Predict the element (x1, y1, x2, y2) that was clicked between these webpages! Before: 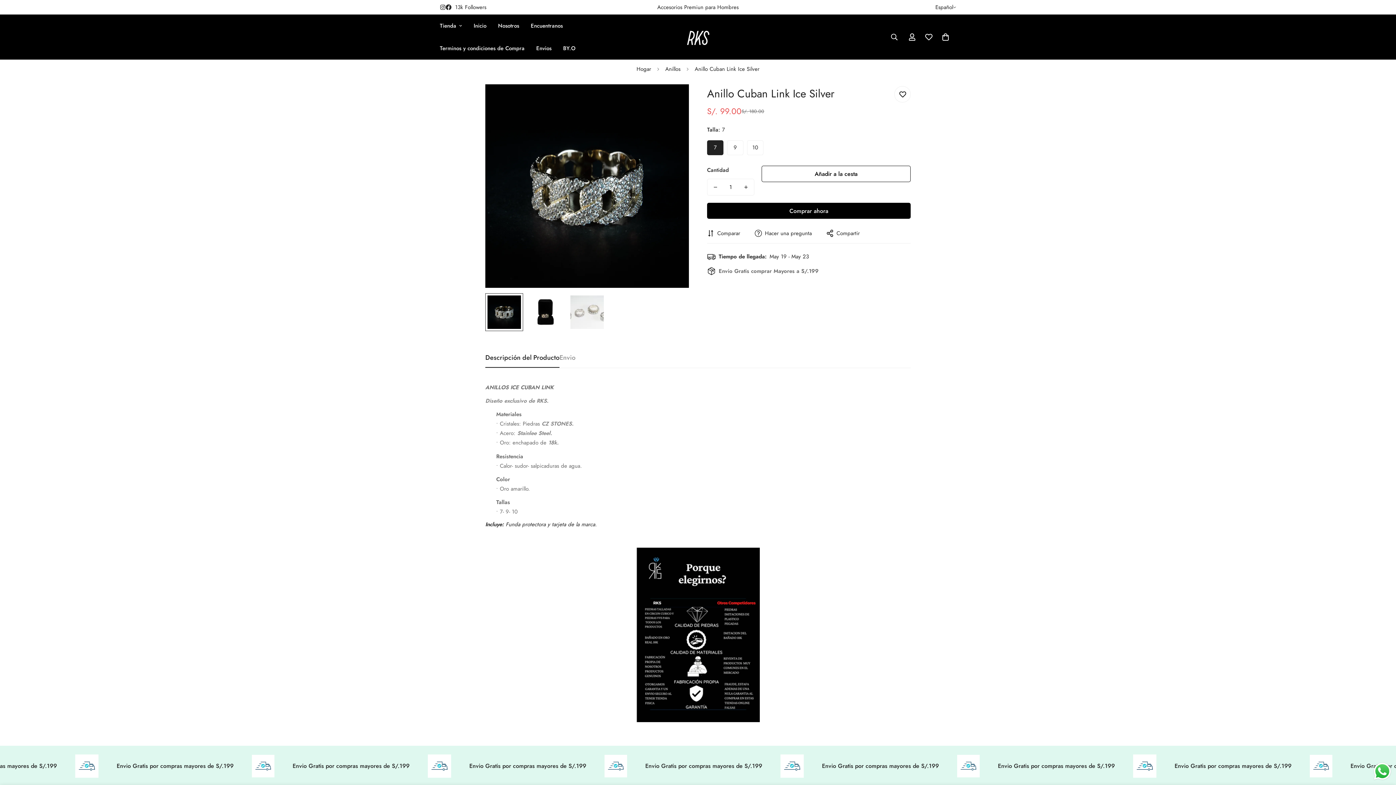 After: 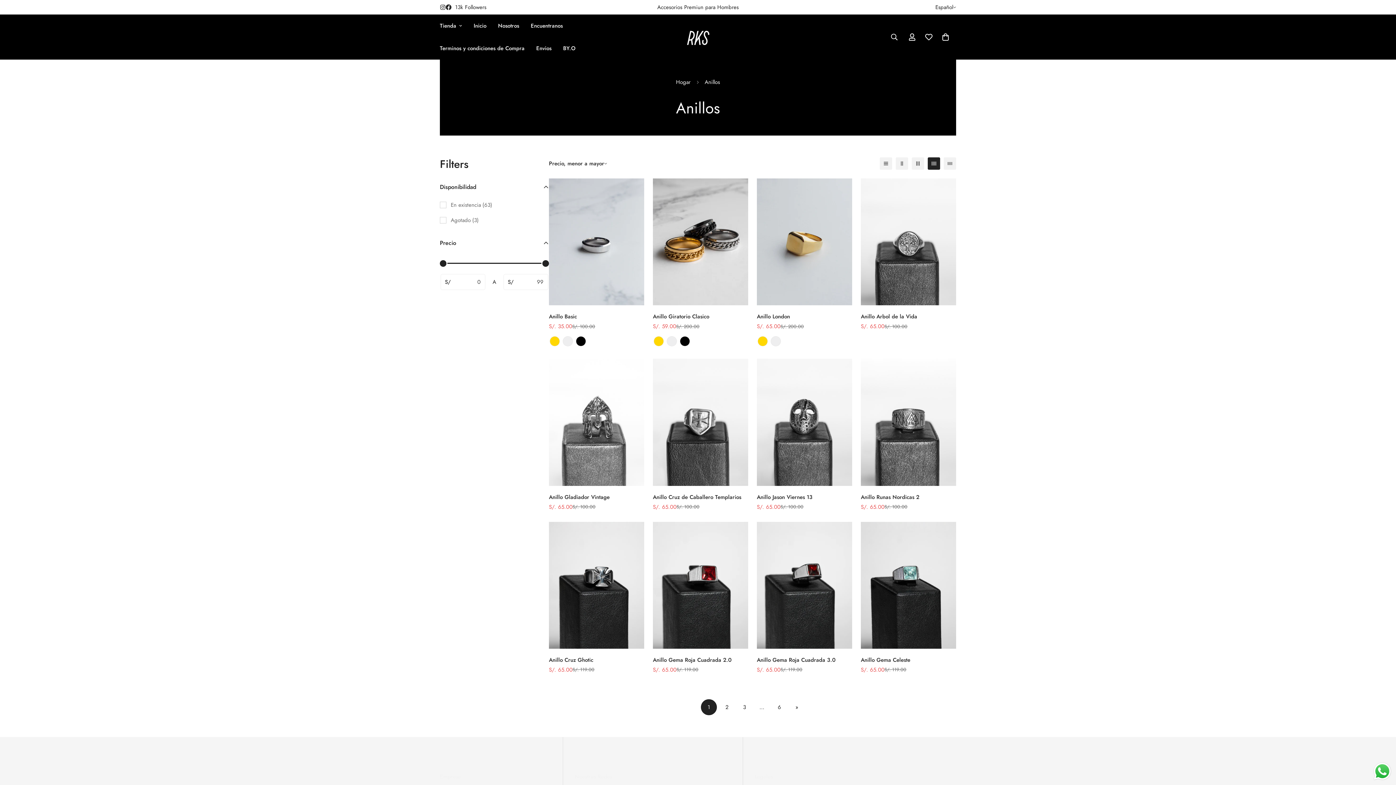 Action: label: Anillos bbox: (660, 59, 686, 78)